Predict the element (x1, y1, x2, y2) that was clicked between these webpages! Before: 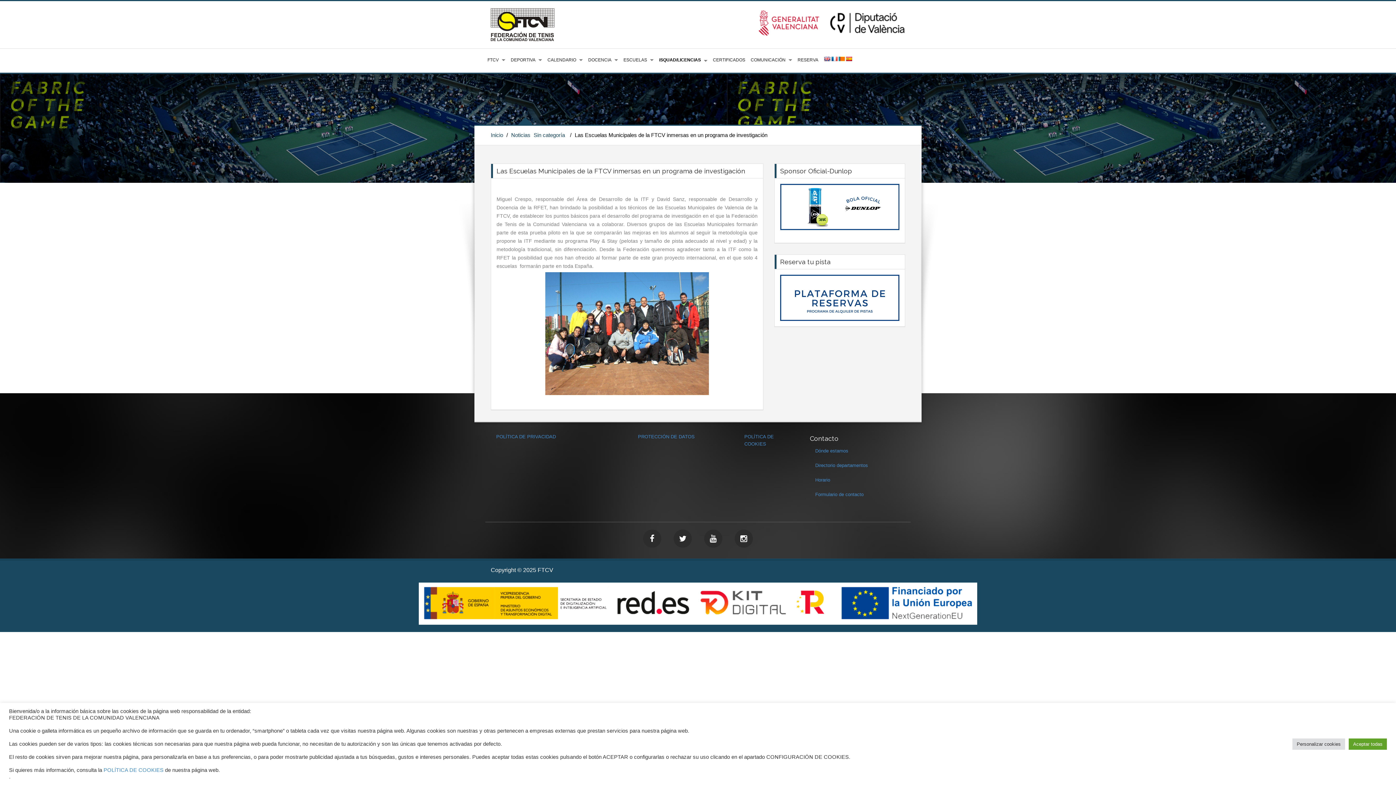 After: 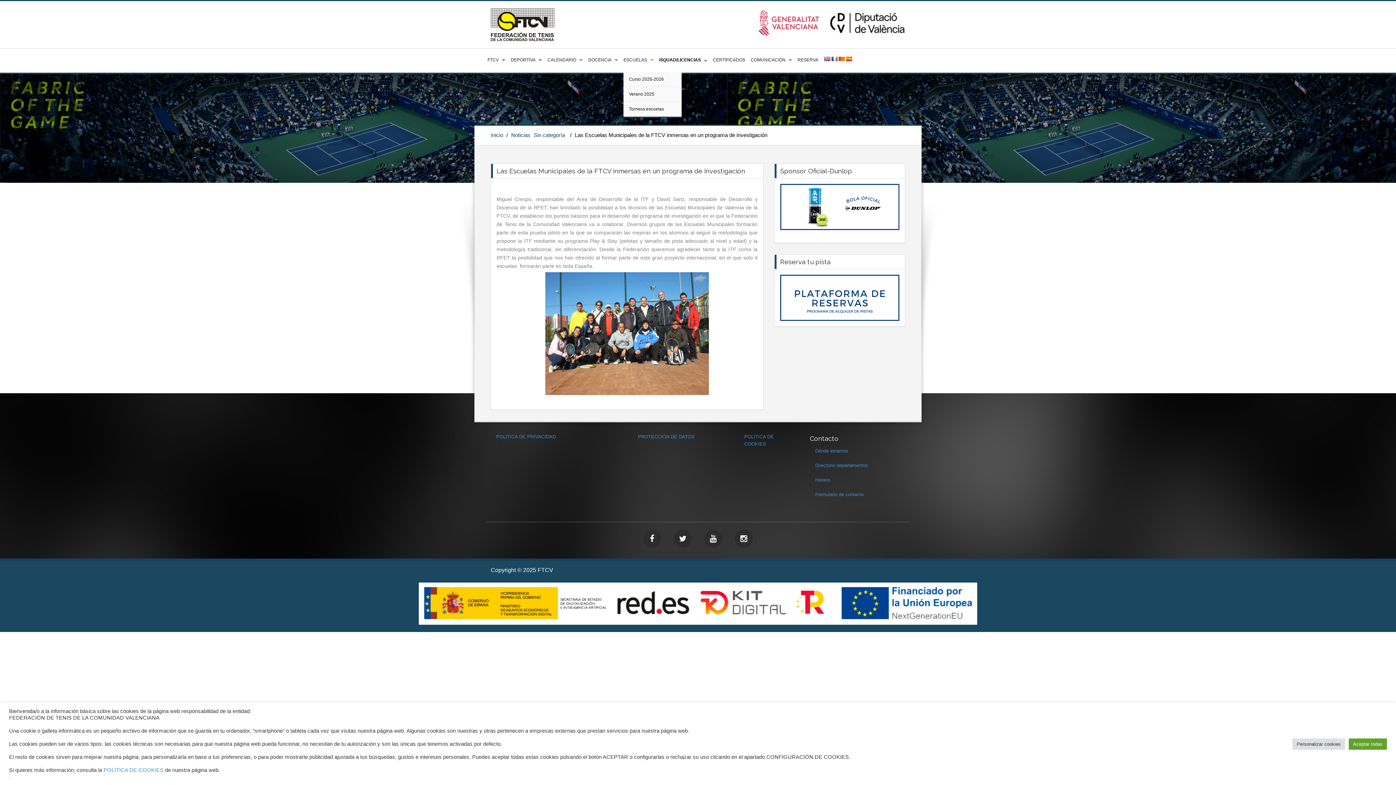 Action: label: ESCUELAS bbox: (623, 56, 653, 64)